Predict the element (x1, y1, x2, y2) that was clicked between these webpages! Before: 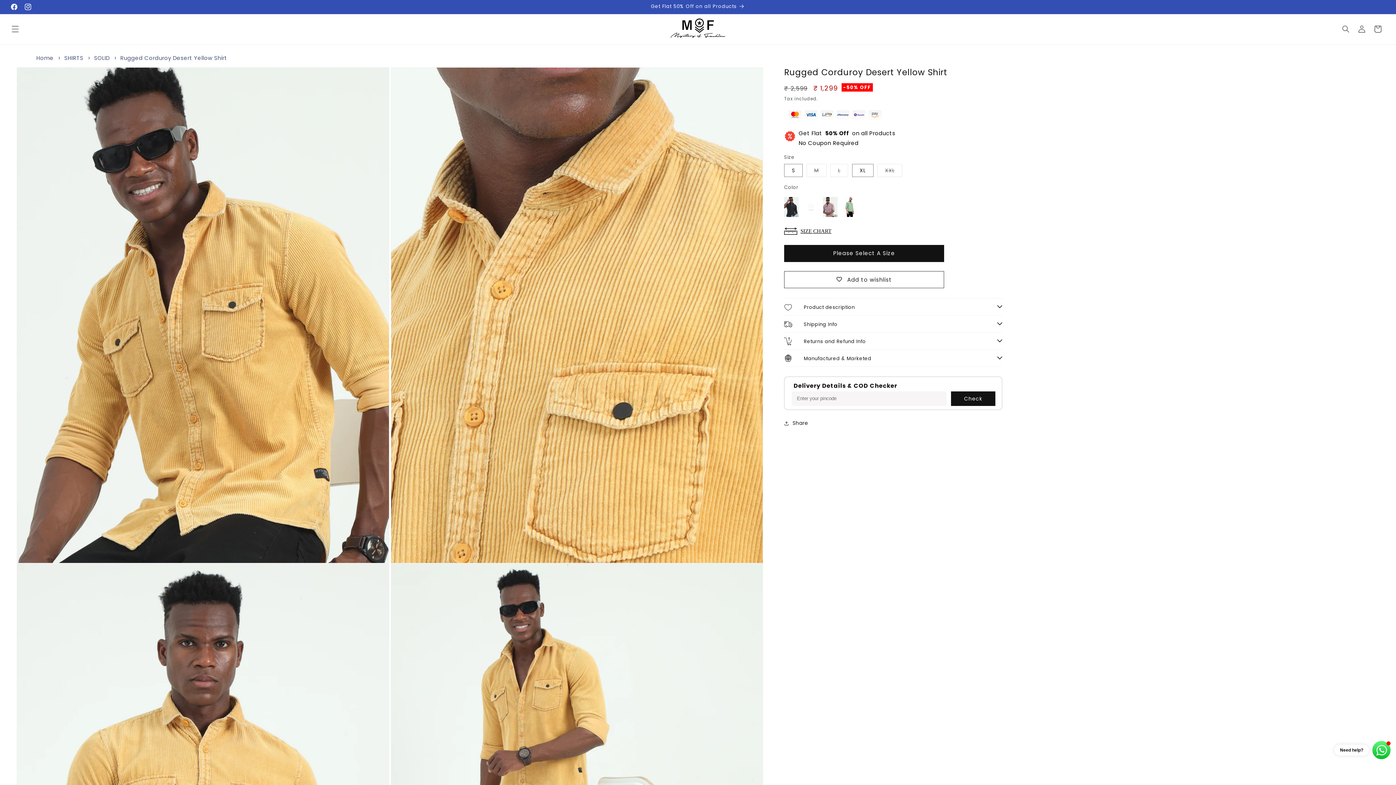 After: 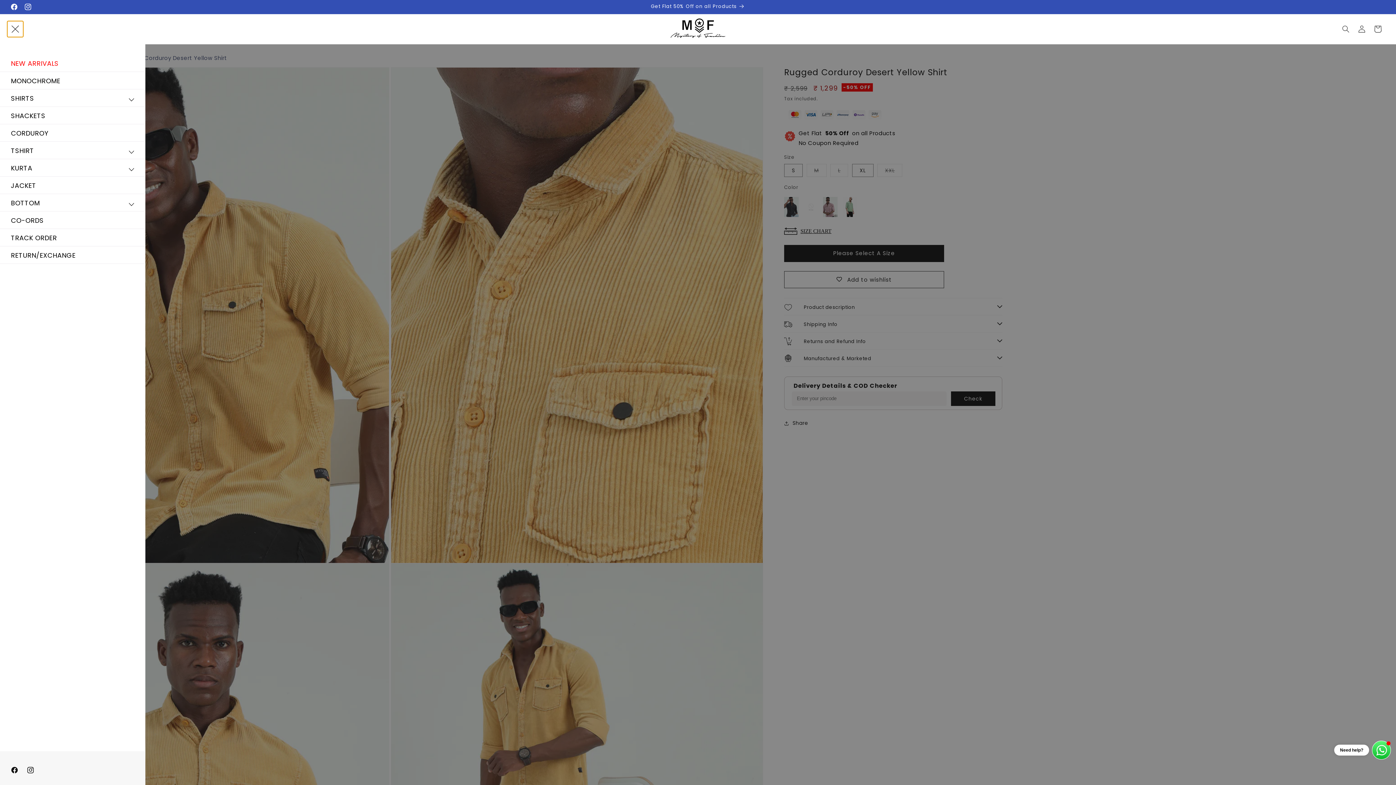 Action: label: Menu bbox: (7, 21, 23, 37)